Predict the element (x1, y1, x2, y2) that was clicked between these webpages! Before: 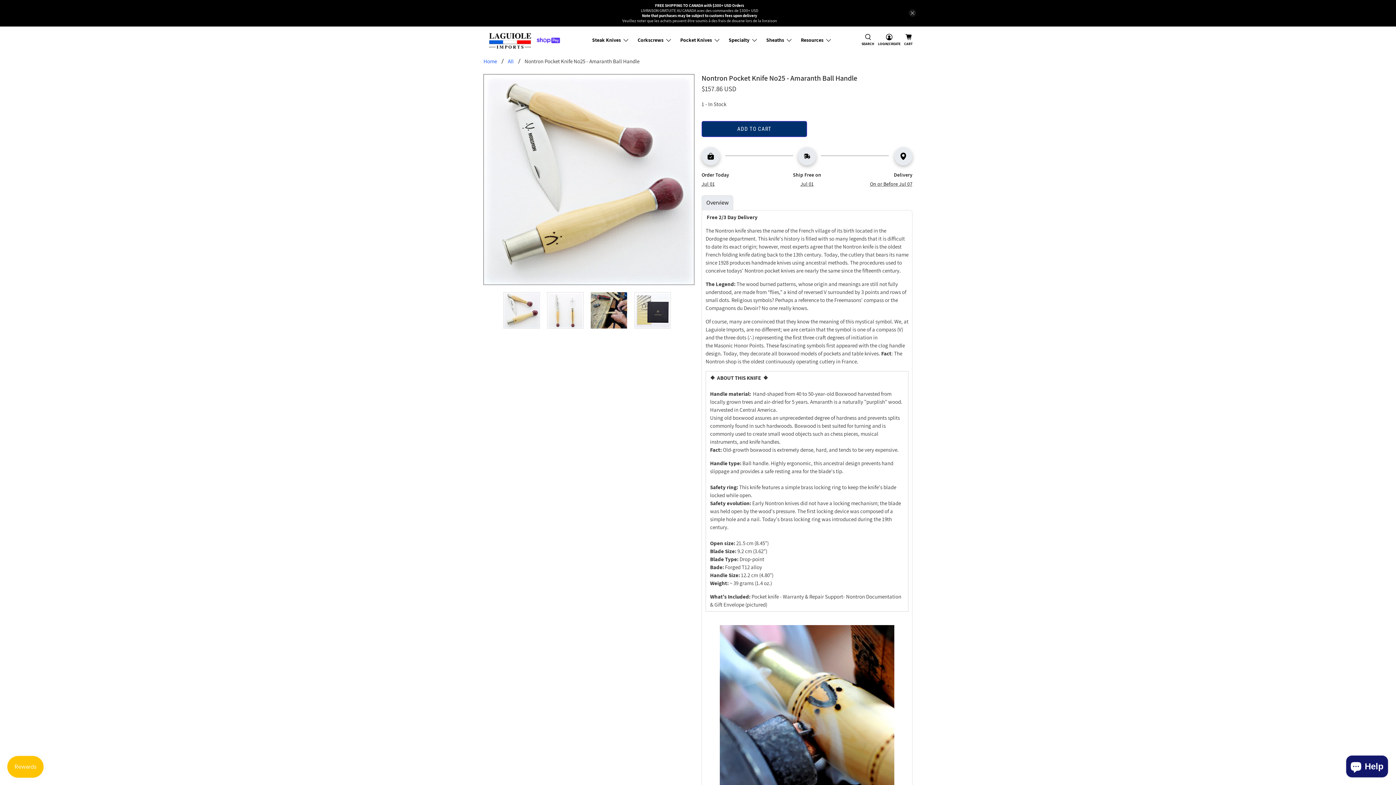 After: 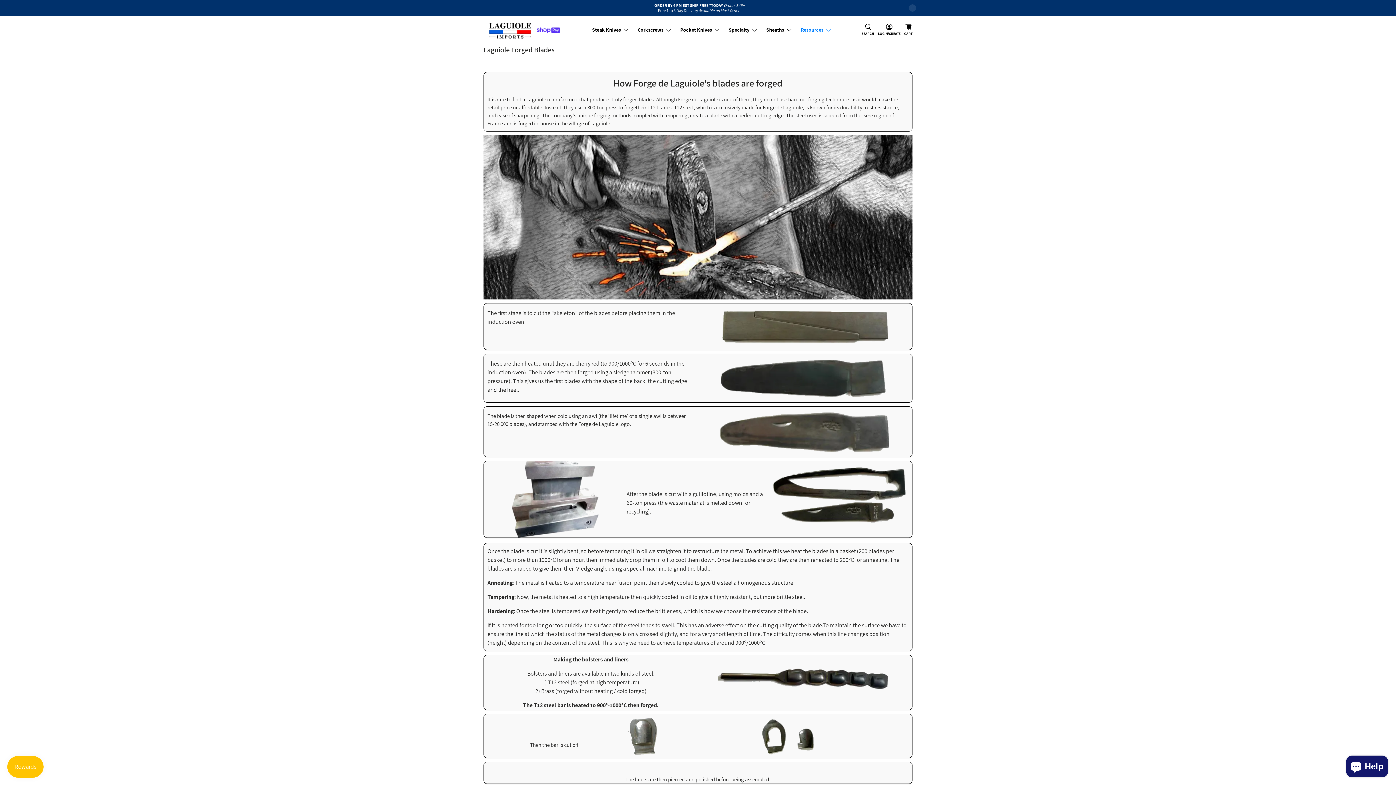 Action: label: T12 alloy bbox: (741, 563, 762, 570)